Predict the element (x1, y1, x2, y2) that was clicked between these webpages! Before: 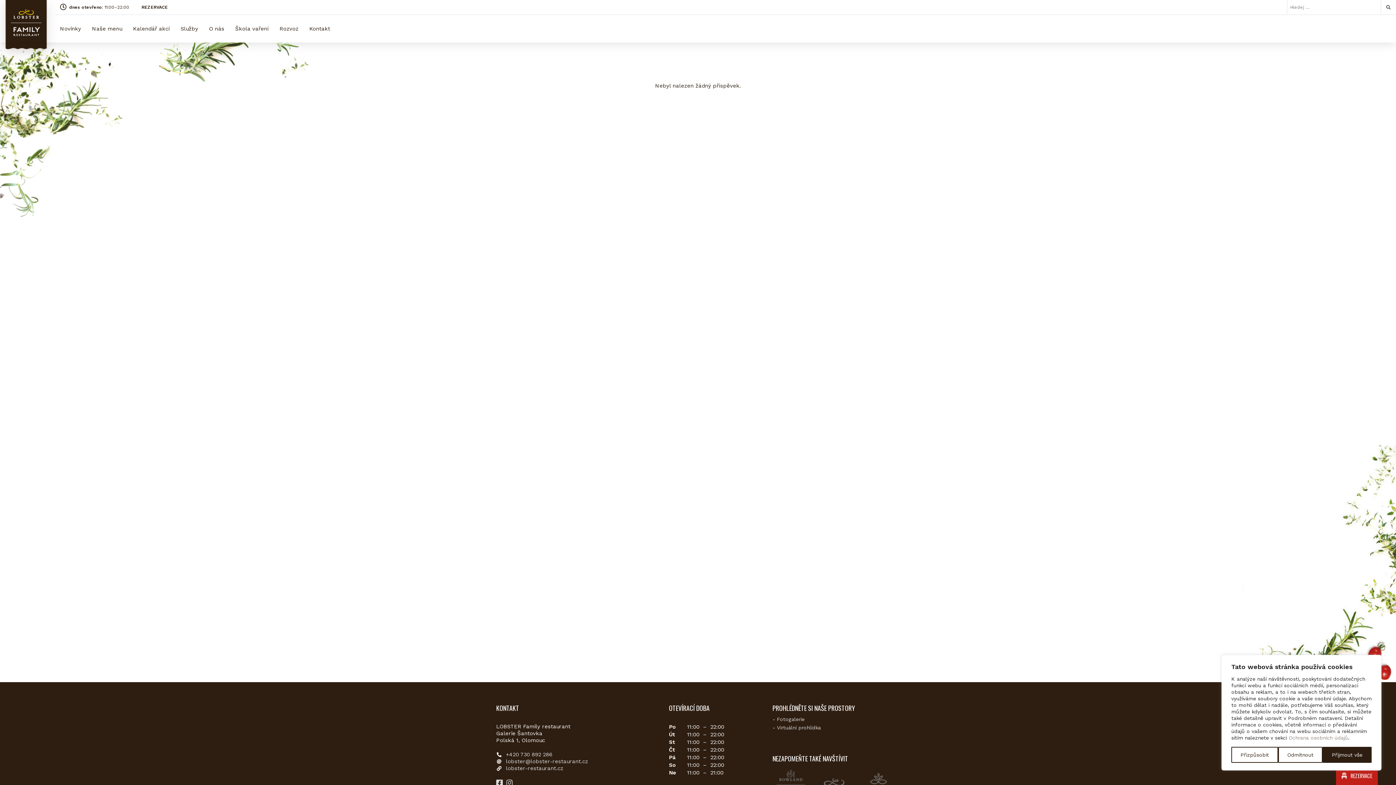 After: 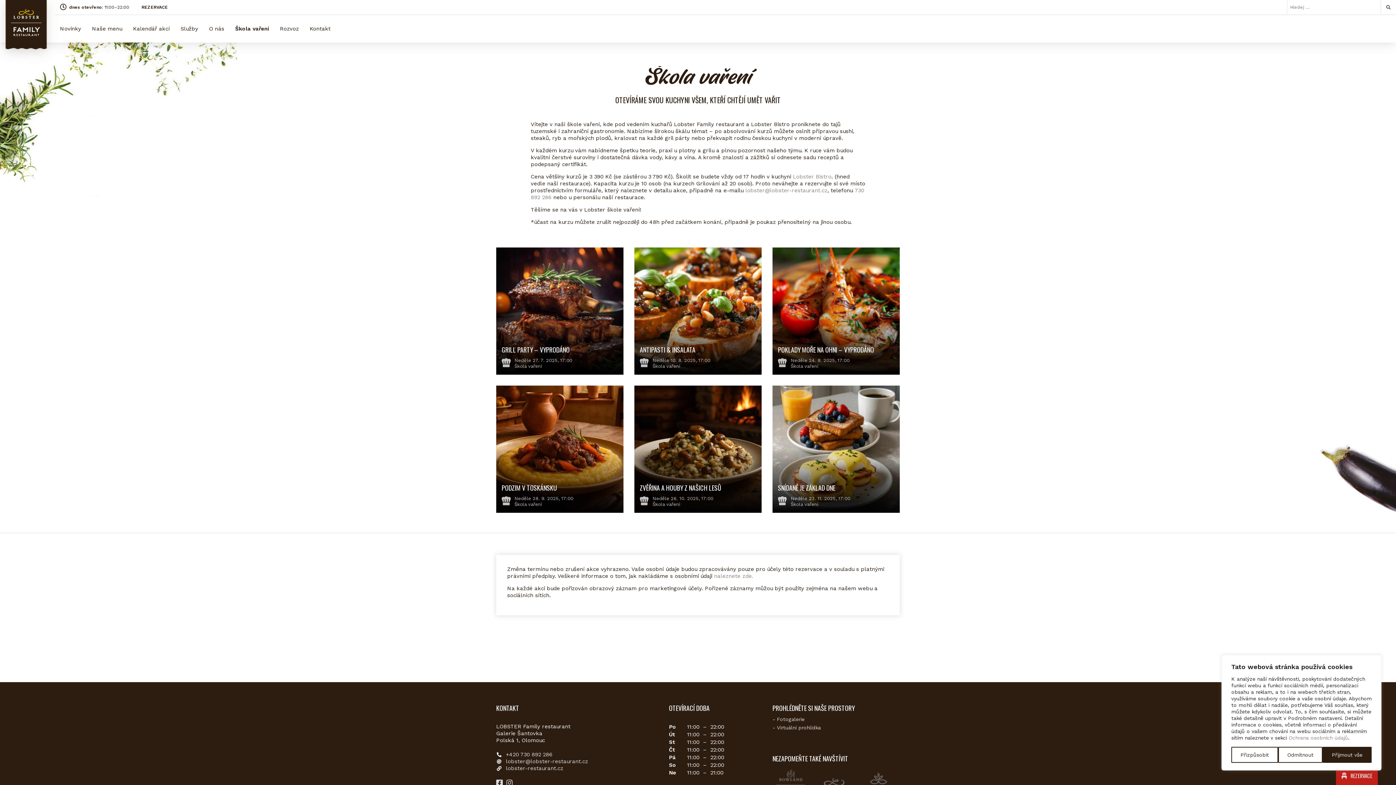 Action: label: Škola vaření bbox: (235, 22, 268, 35)